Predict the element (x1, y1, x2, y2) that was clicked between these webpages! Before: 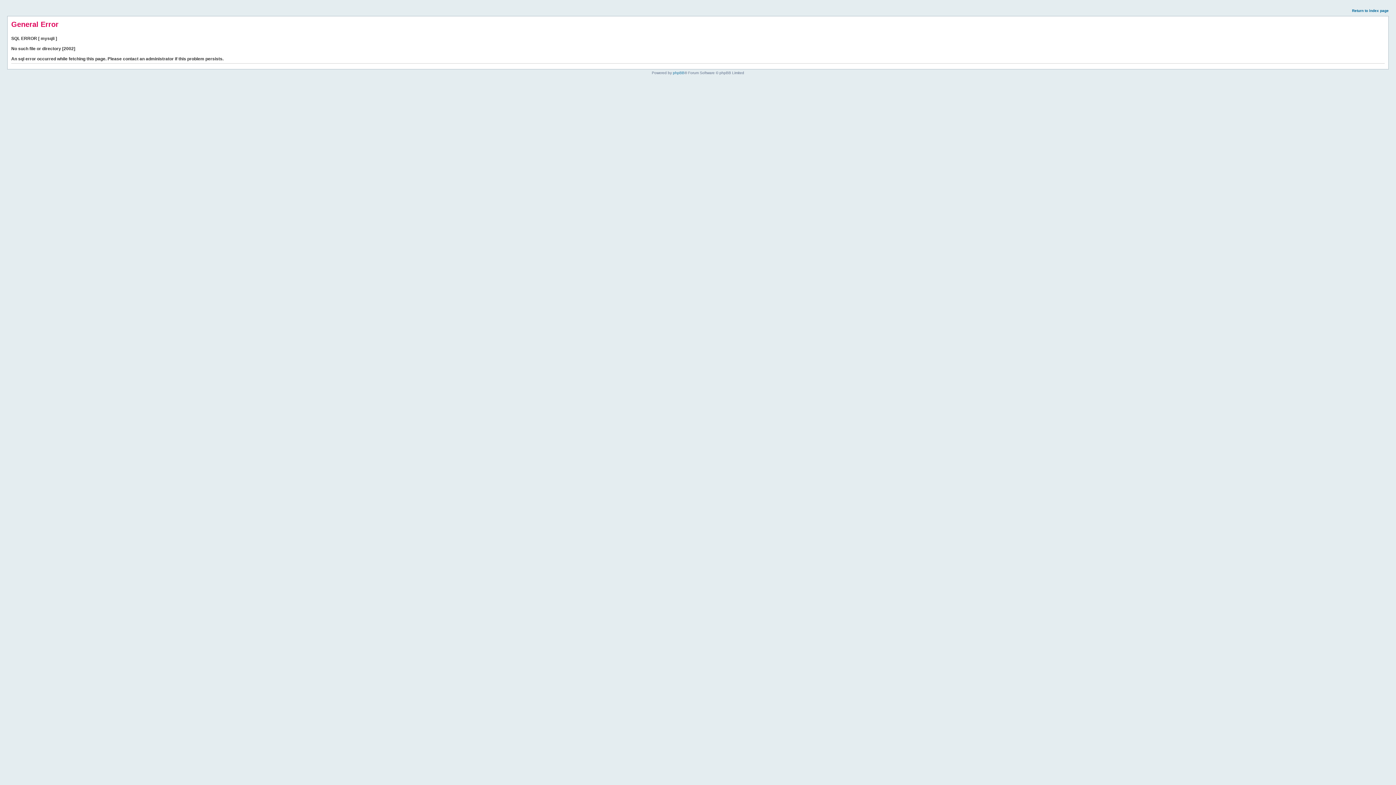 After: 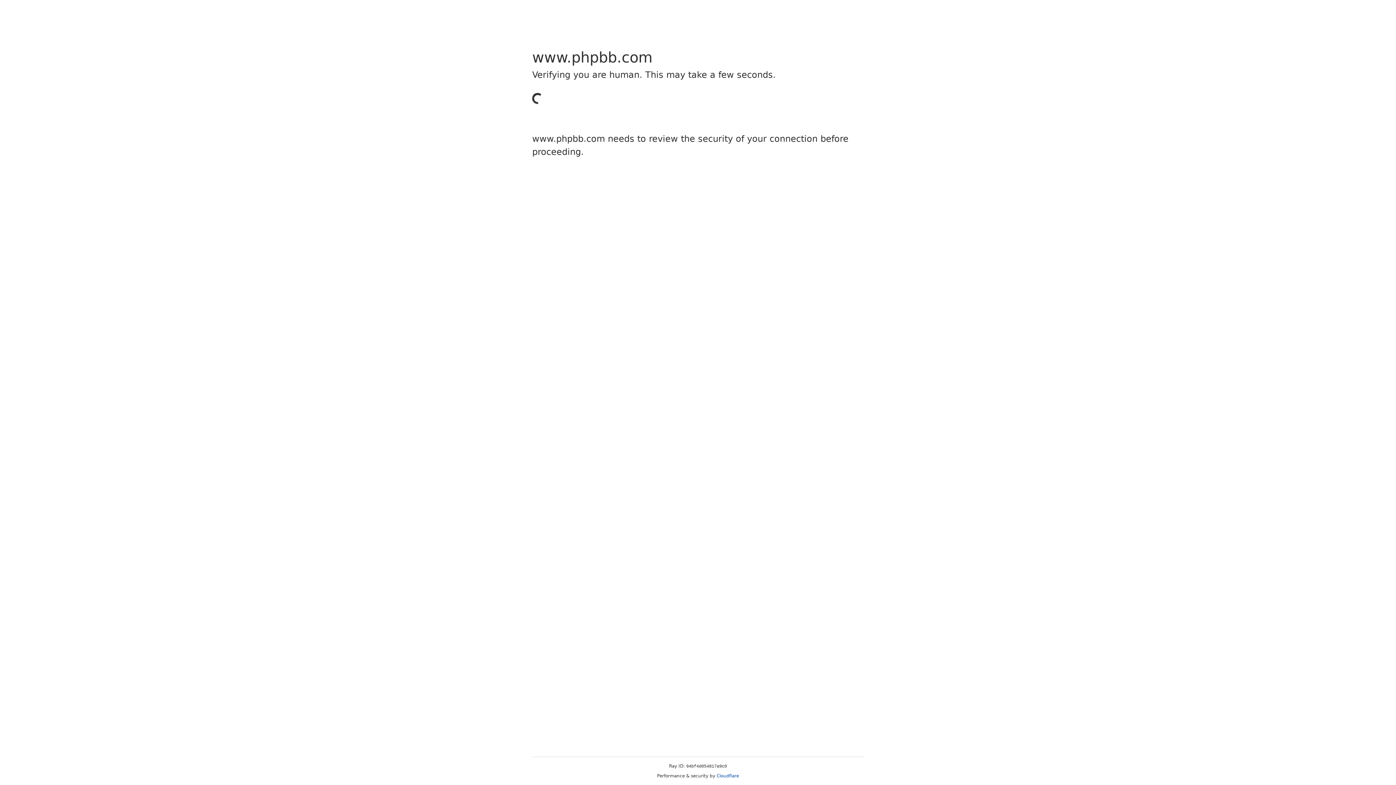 Action: bbox: (673, 70, 684, 74) label: phpBB